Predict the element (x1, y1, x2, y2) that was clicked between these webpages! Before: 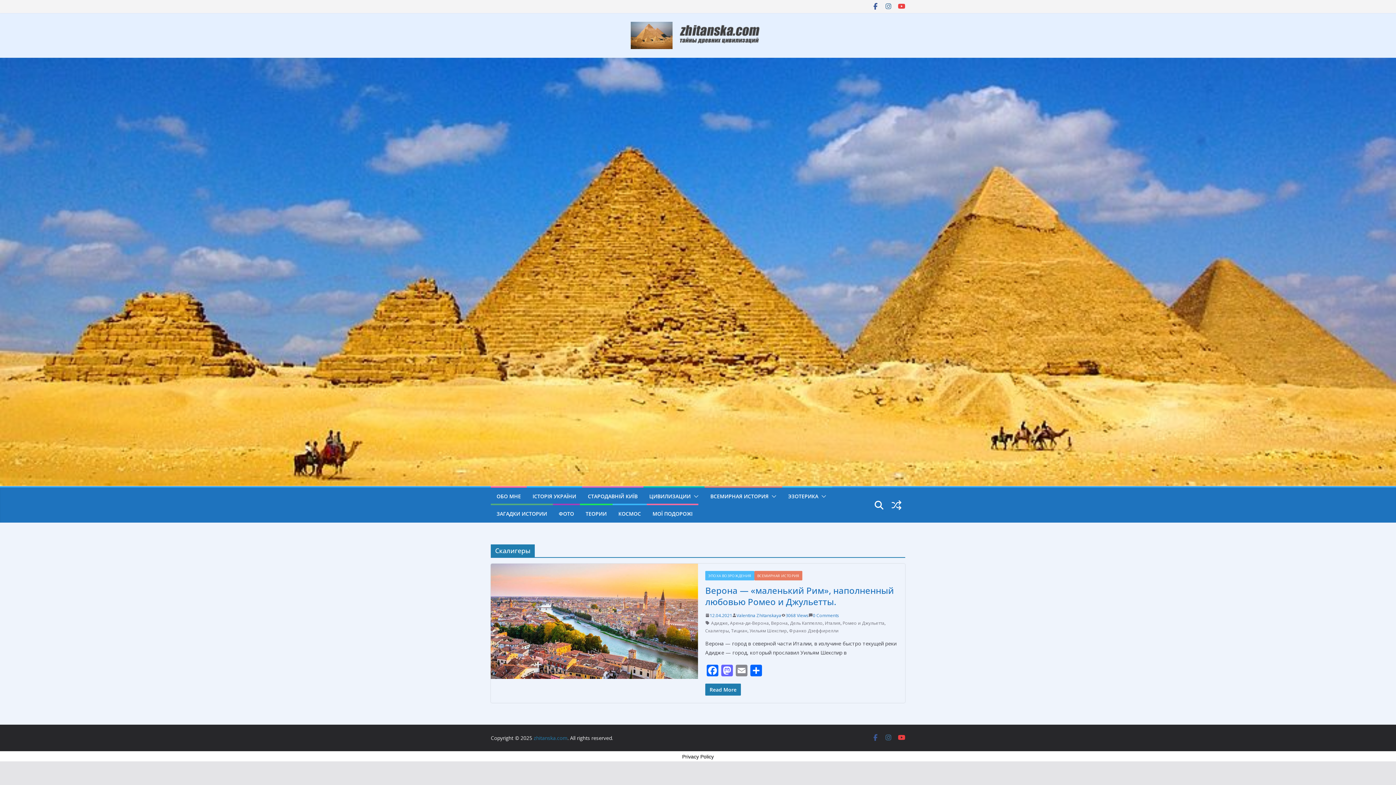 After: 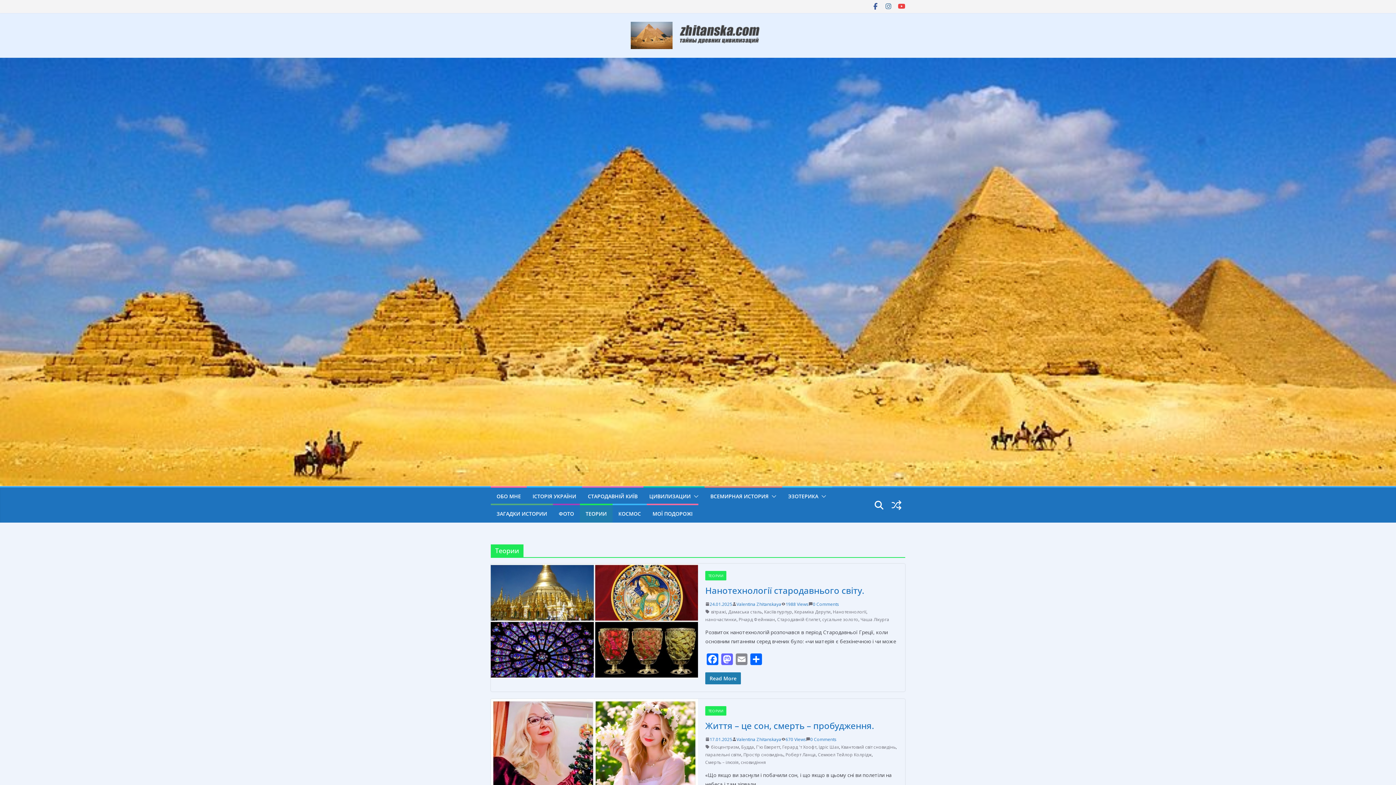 Action: label: ТЕОРИИ bbox: (585, 508, 606, 519)